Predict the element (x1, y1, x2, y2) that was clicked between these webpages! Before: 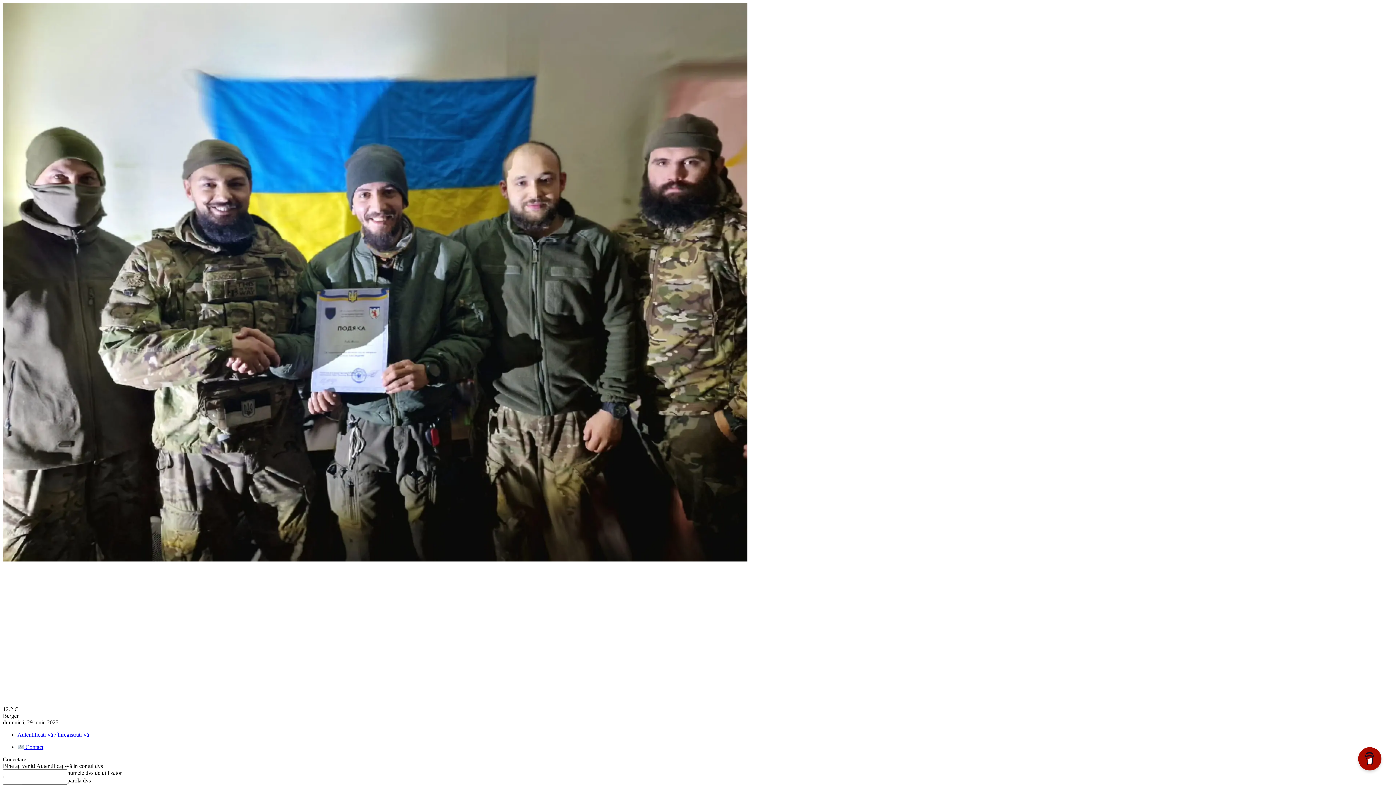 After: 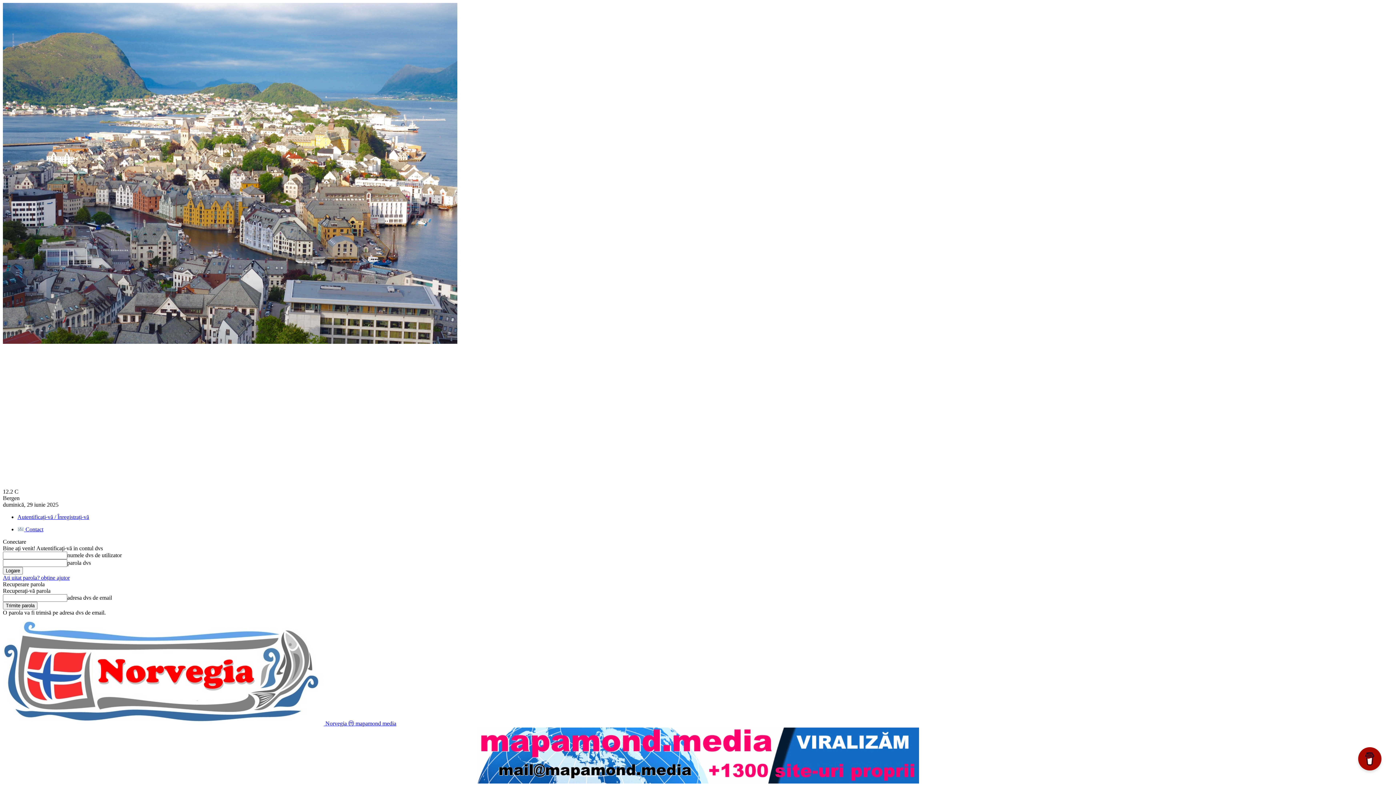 Action: label:  Contact bbox: (17, 744, 43, 750)